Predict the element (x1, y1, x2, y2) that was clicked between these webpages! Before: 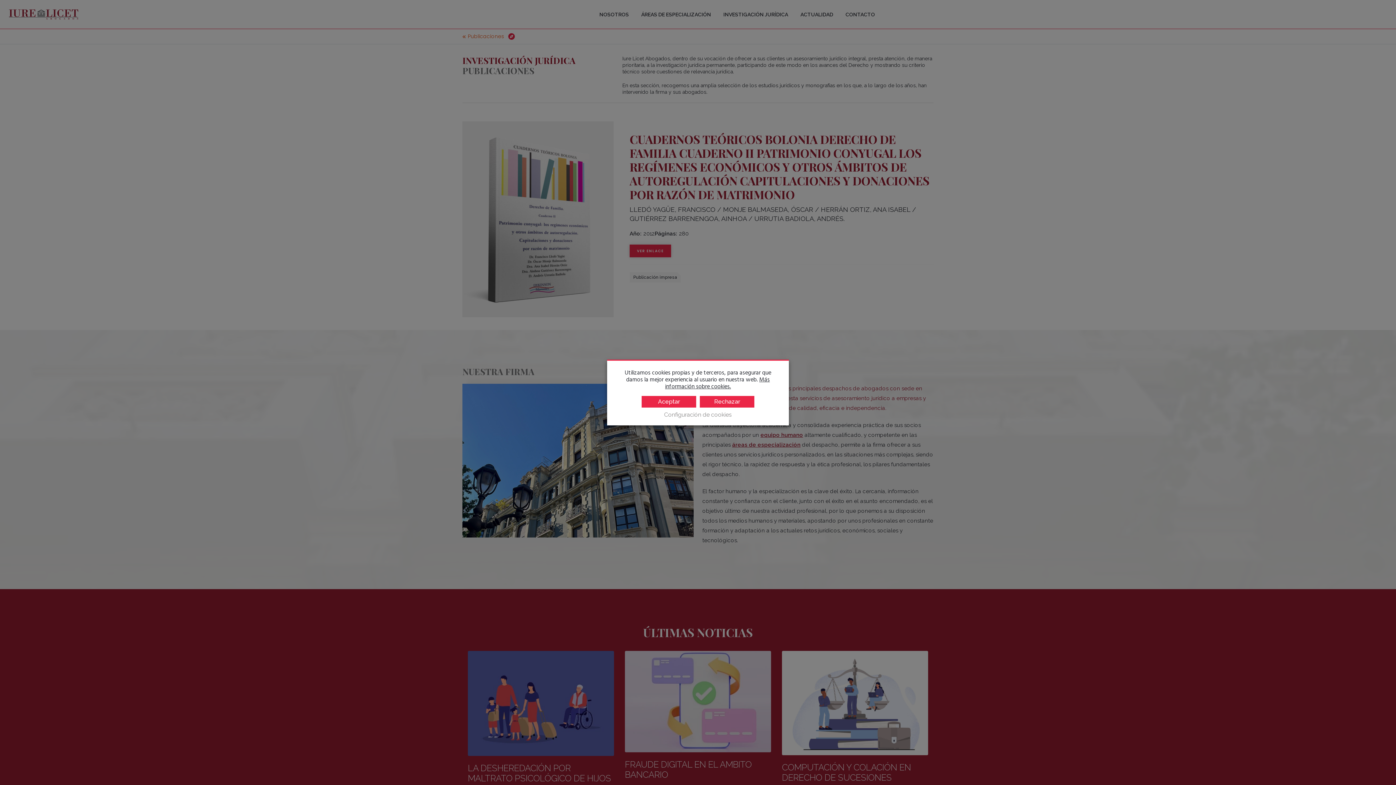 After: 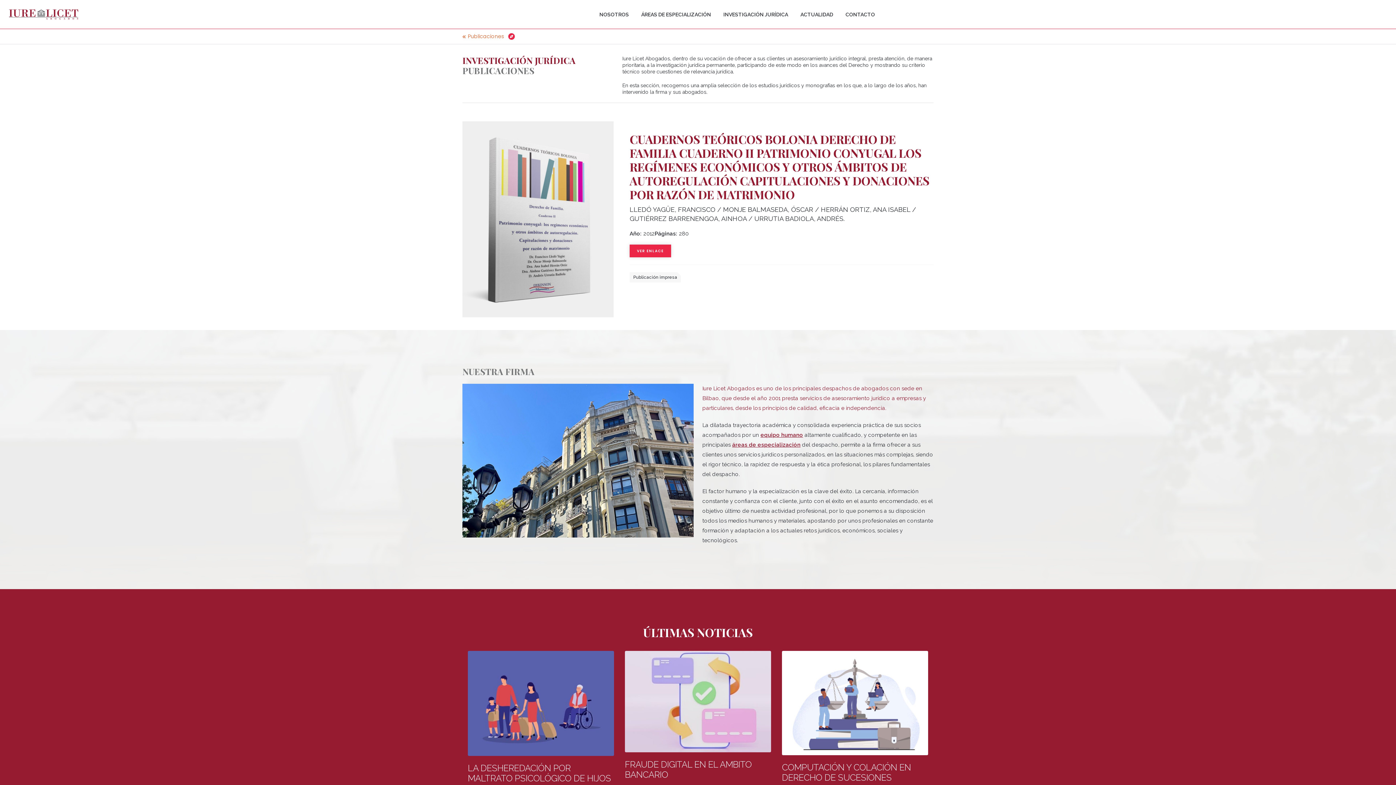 Action: label: Rechazar bbox: (700, 396, 754, 407)